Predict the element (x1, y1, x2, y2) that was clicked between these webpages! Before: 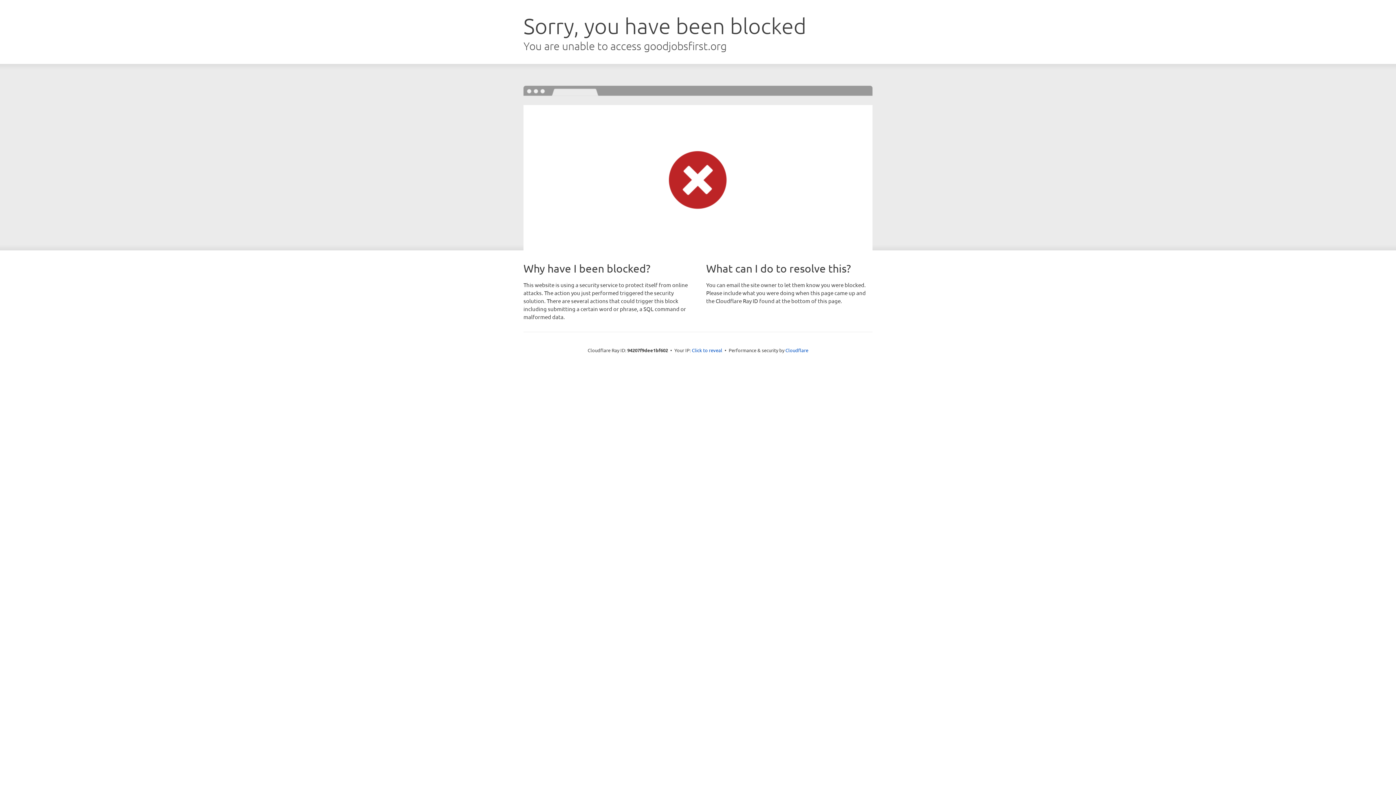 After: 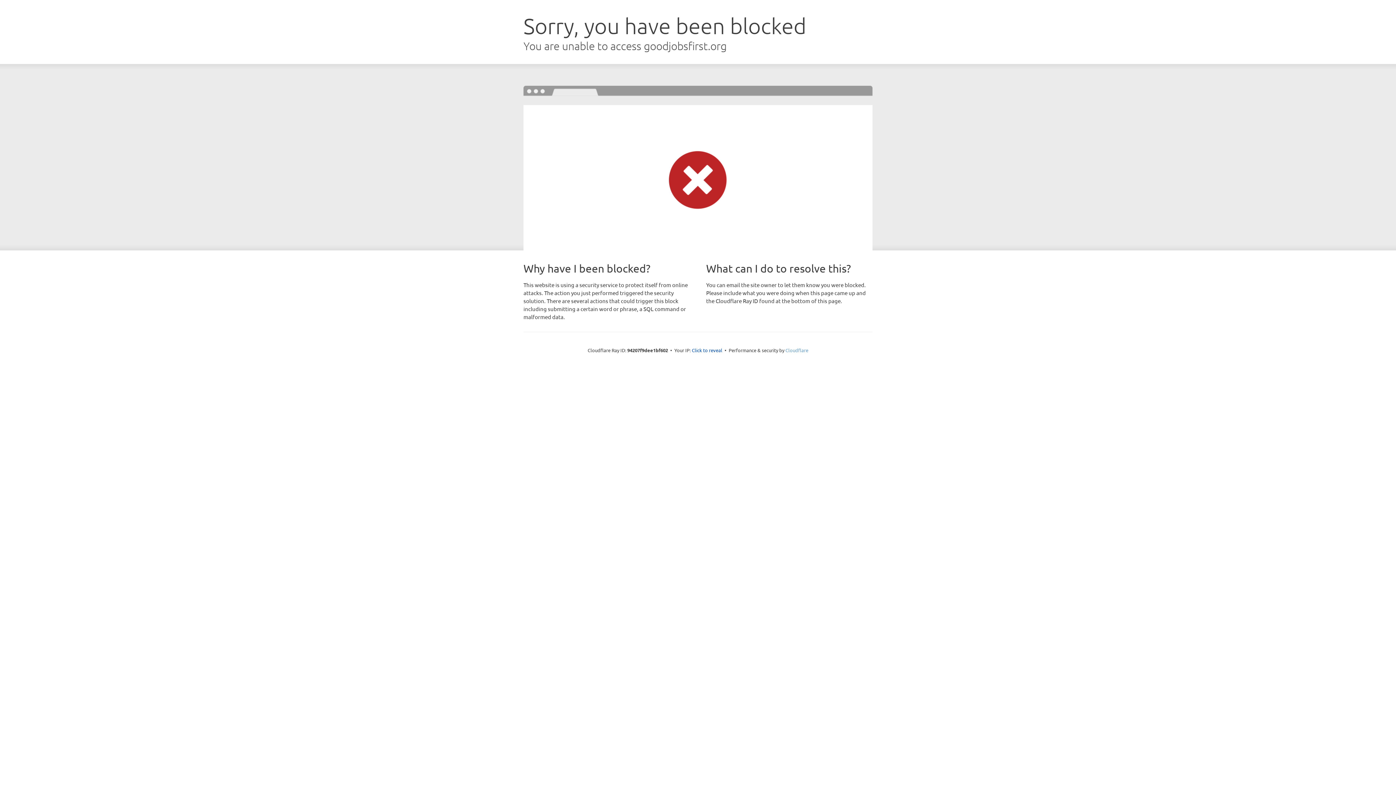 Action: bbox: (785, 347, 808, 353) label: Cloudflare